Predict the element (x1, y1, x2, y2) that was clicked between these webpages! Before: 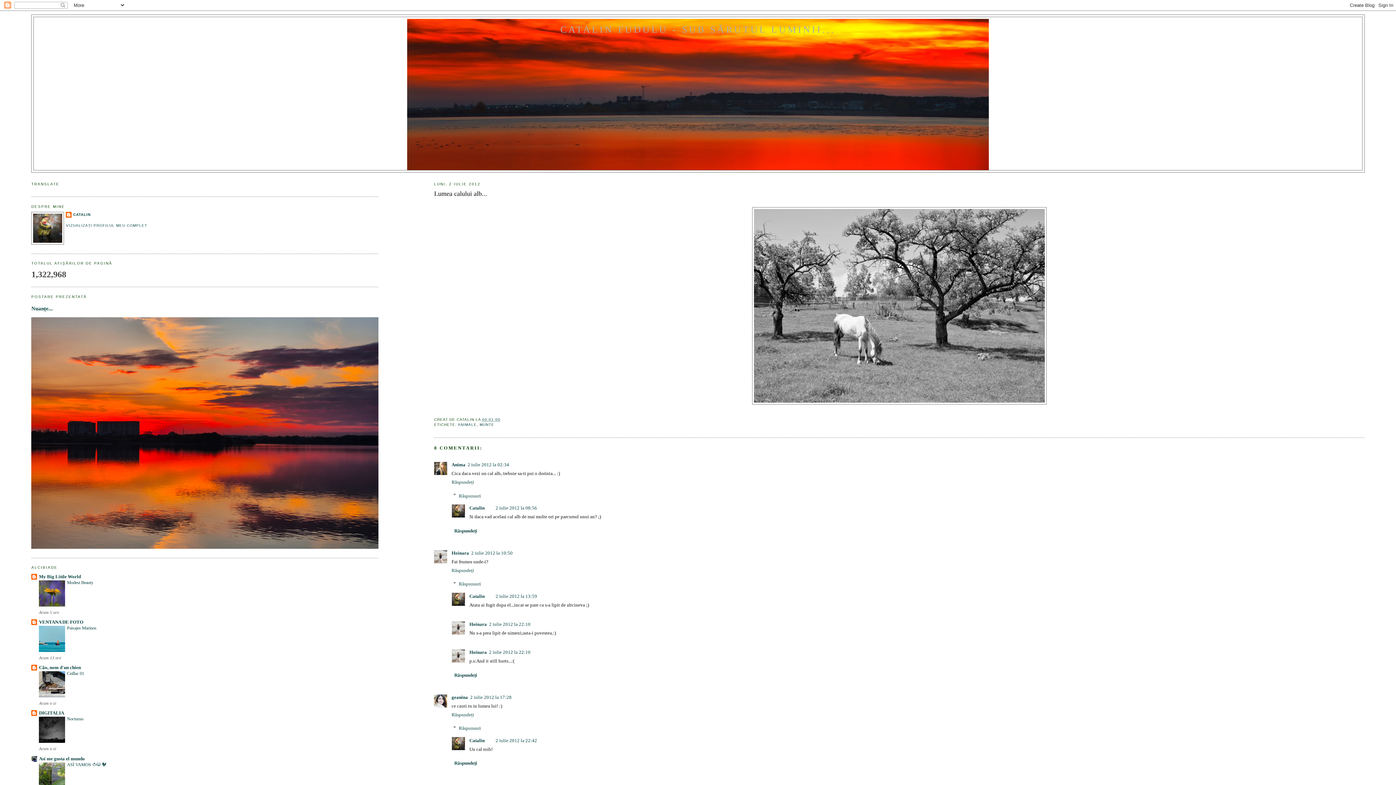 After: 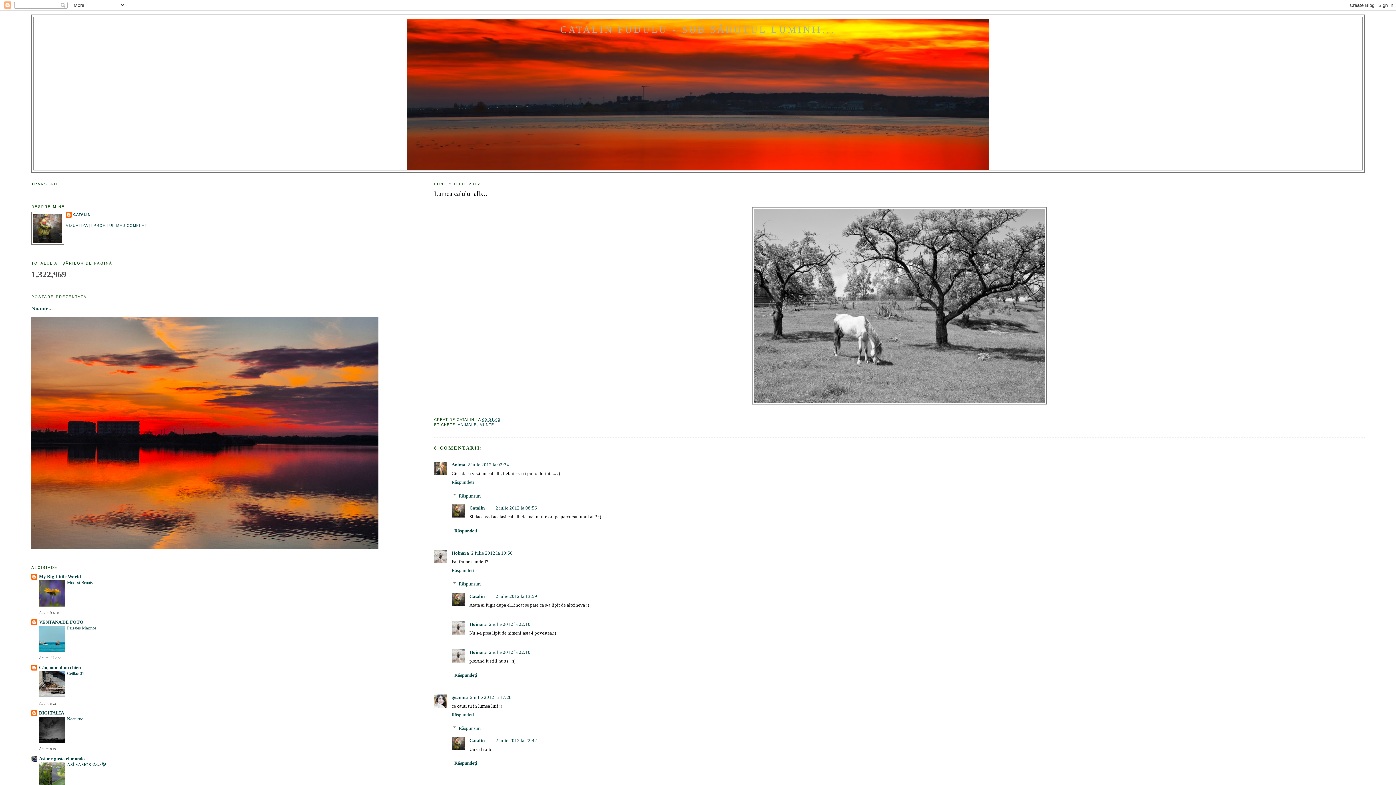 Action: label: 00:01:00 bbox: (482, 417, 500, 421)